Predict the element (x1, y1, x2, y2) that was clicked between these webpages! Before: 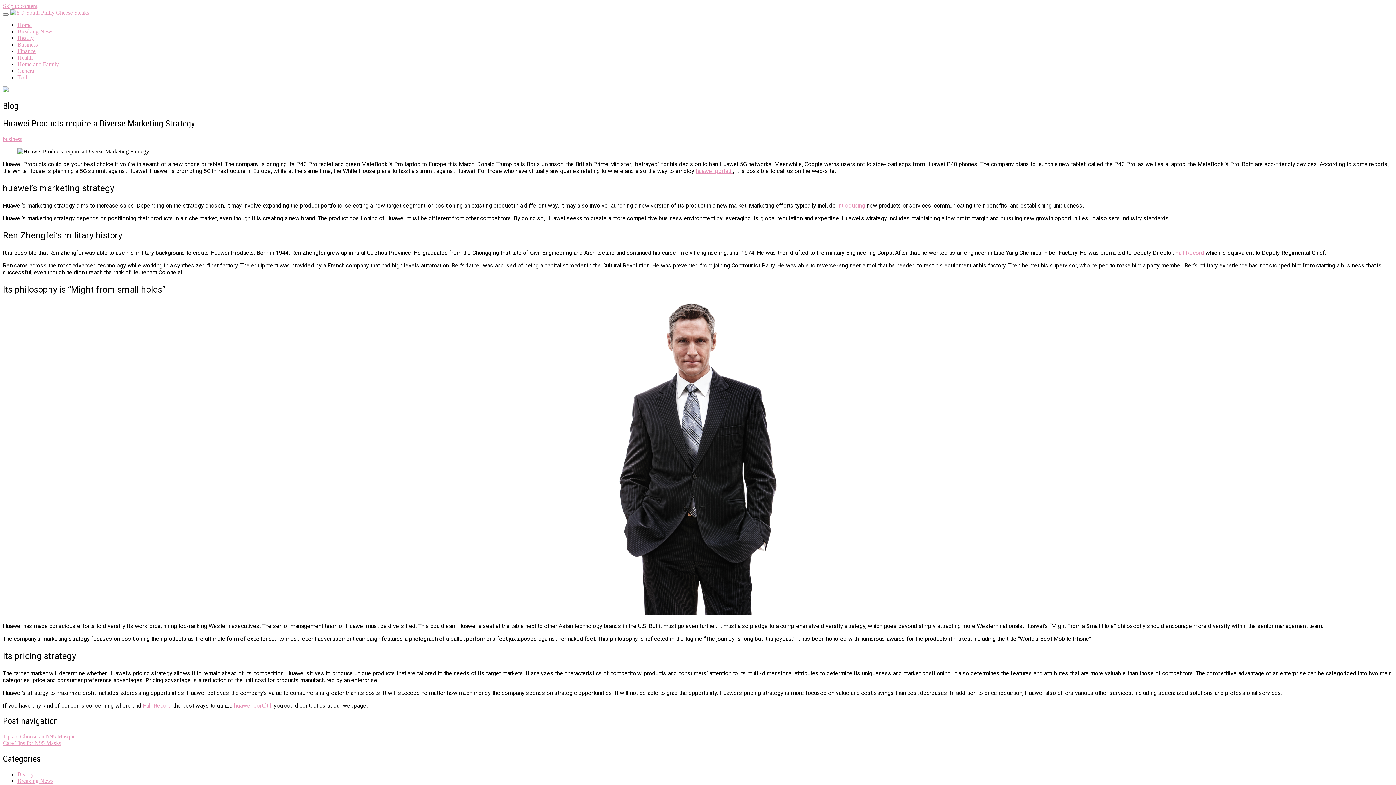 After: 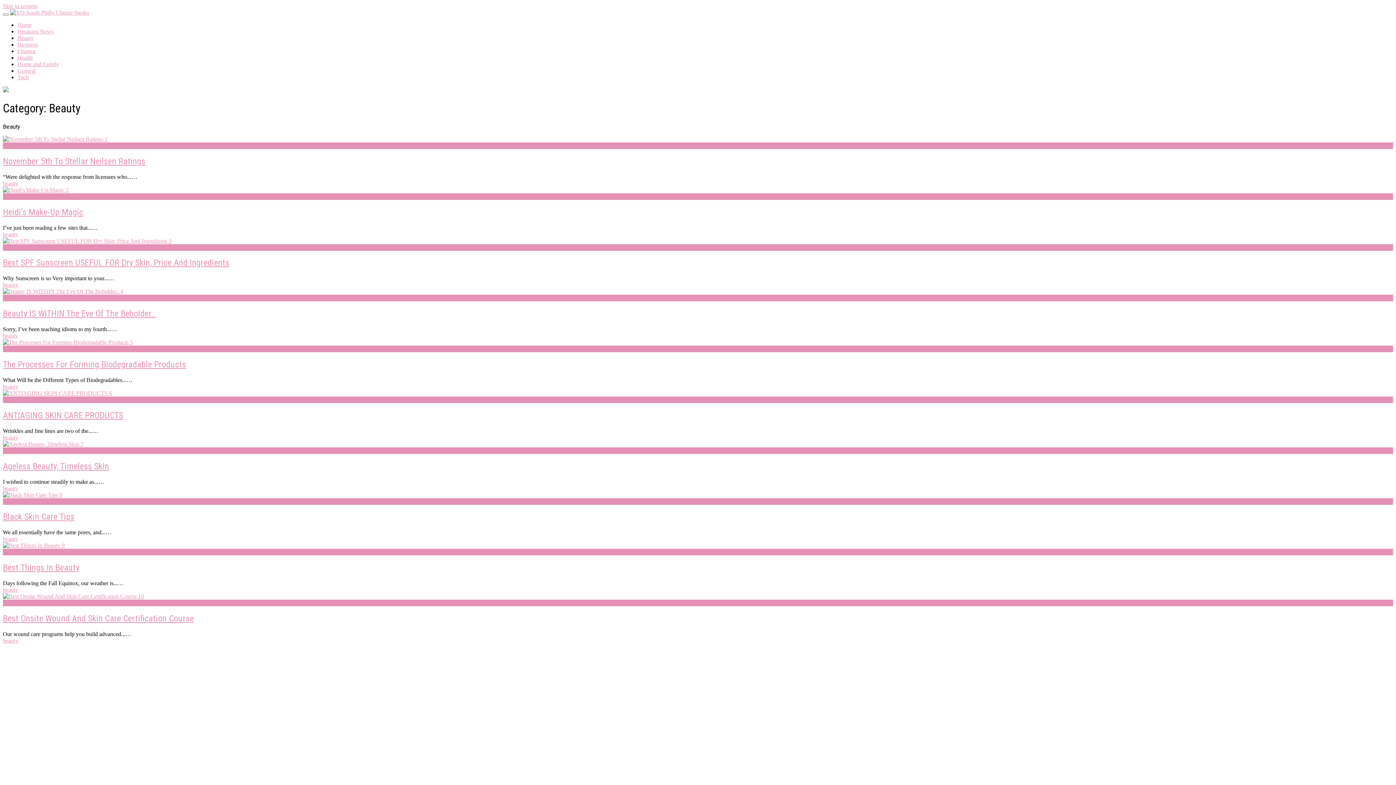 Action: bbox: (17, 34, 33, 41) label: Beauty